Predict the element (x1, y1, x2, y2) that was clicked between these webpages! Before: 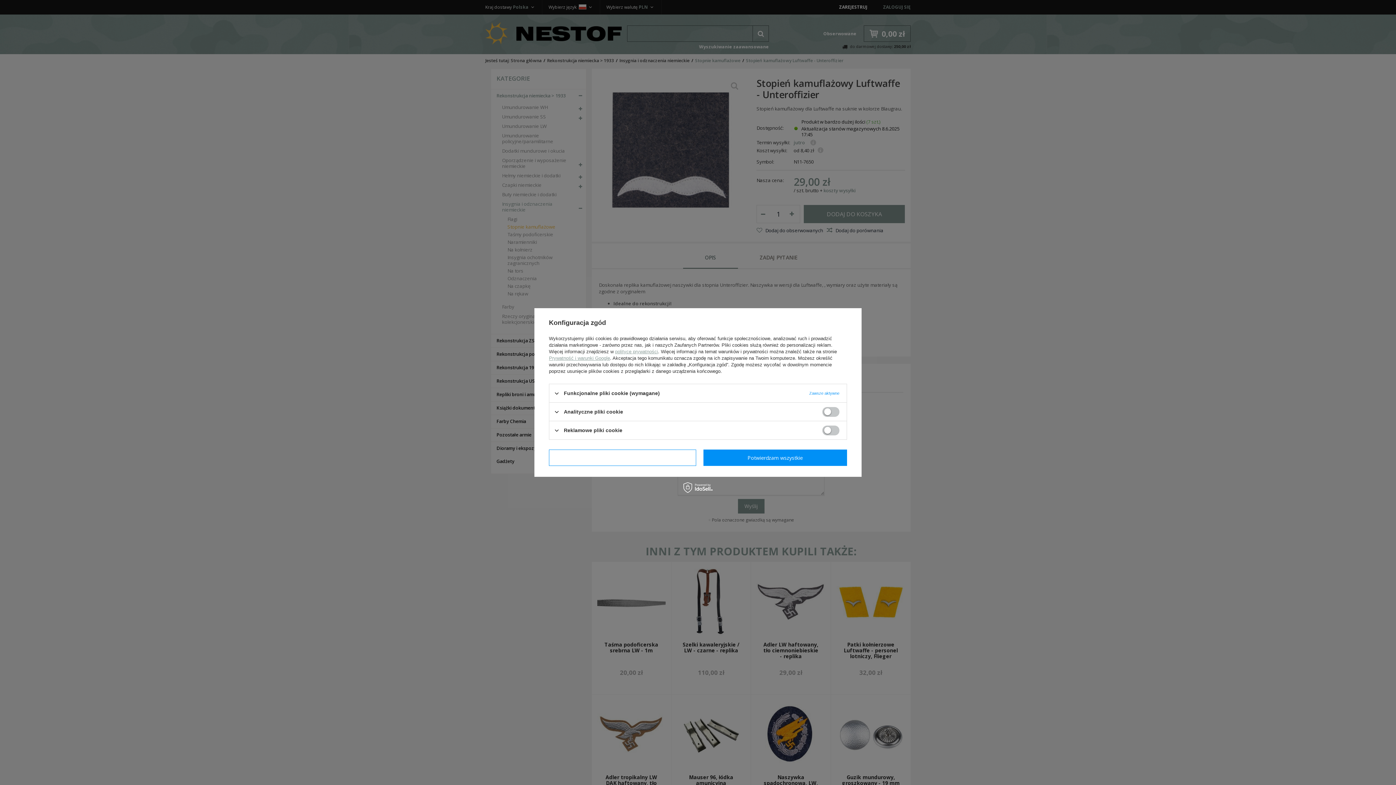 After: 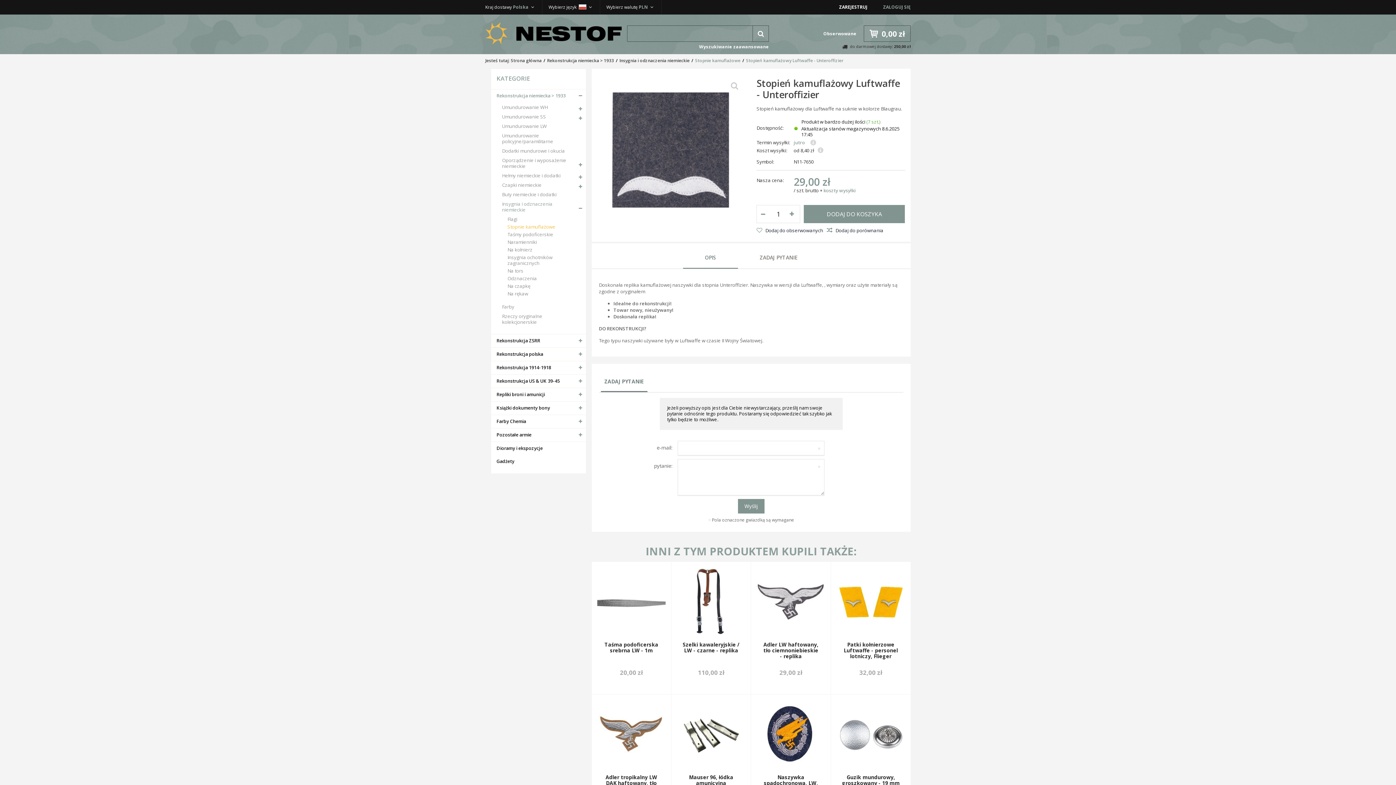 Action: label: Potwierdzam wymagane bbox: (549, 449, 696, 466)